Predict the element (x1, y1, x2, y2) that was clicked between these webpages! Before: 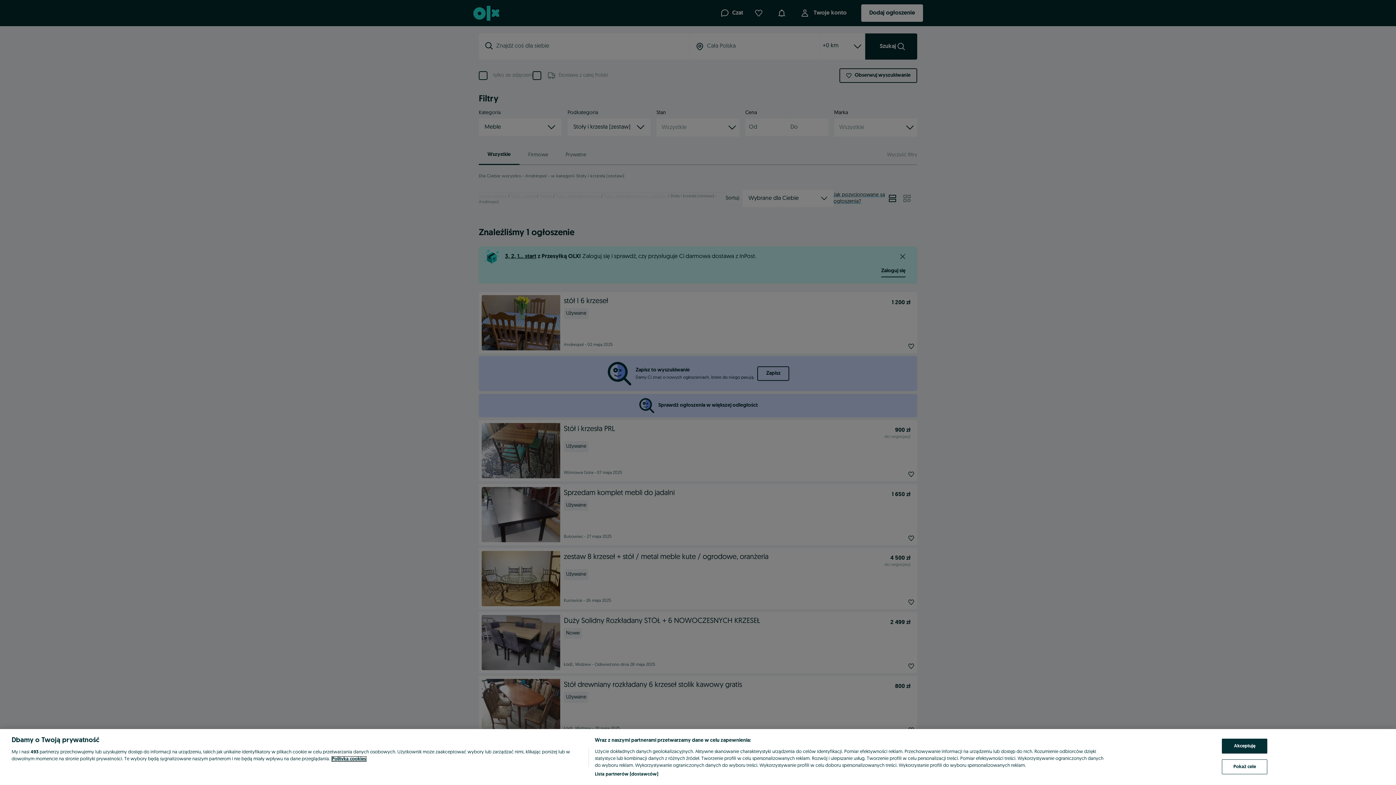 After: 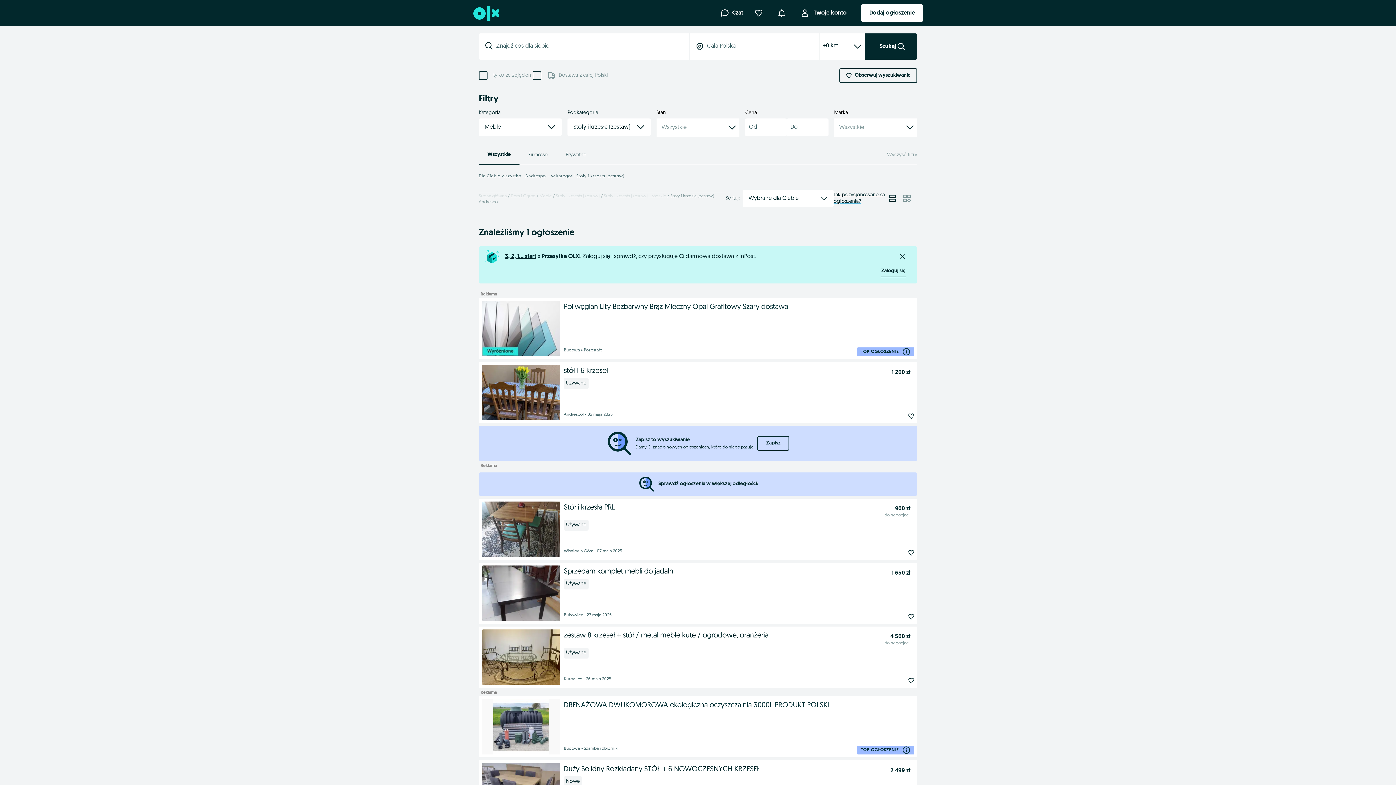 Action: label: Akceptuję bbox: (1222, 739, 1267, 754)